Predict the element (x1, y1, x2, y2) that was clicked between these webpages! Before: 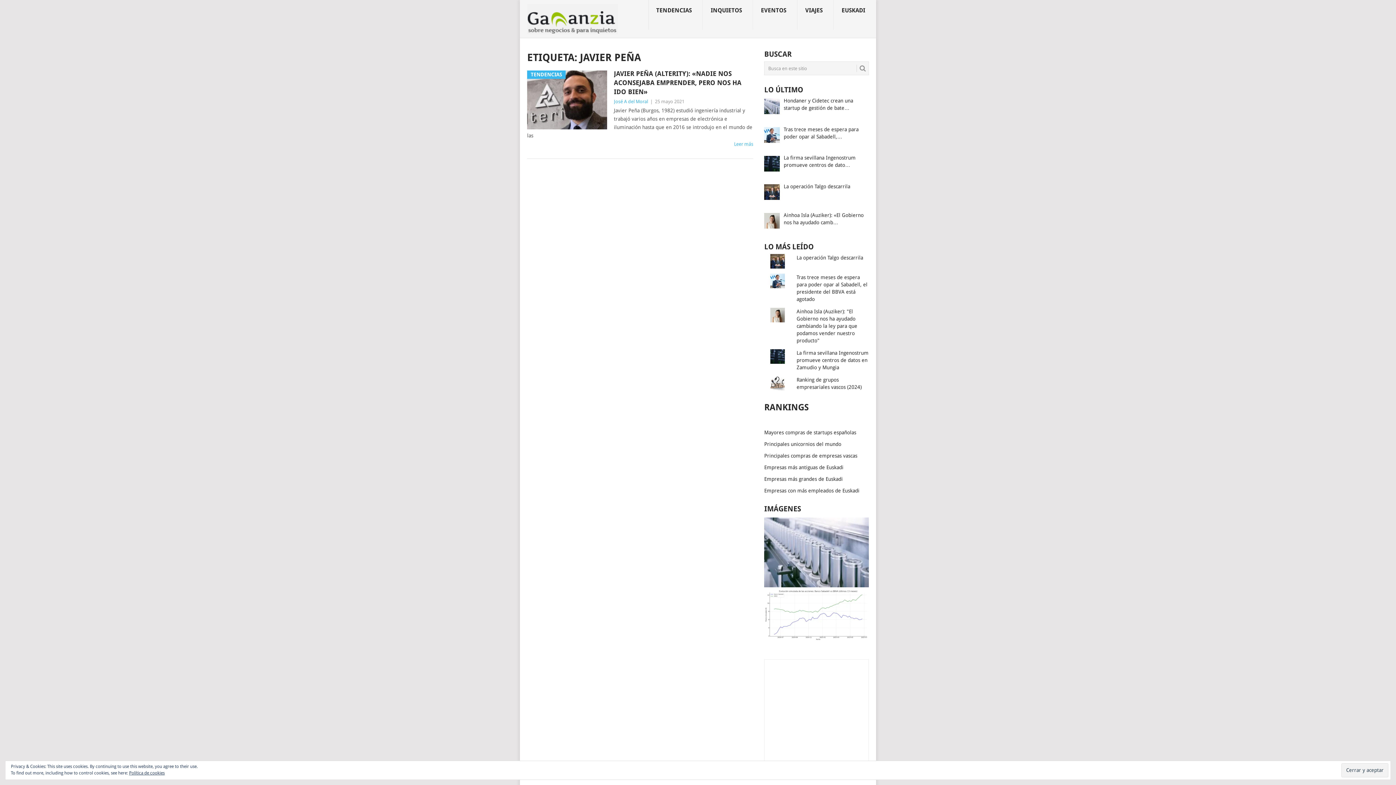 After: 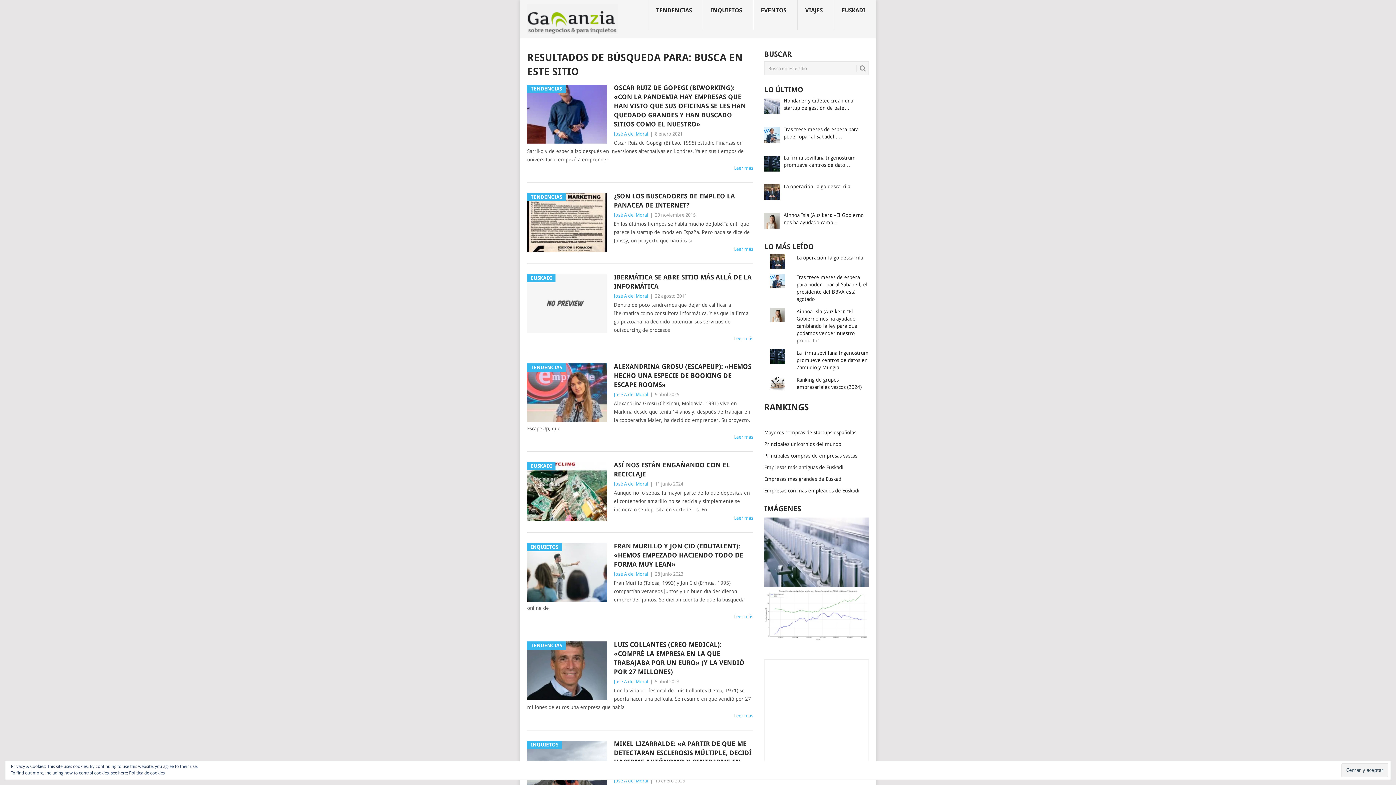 Action: bbox: (856, 64, 866, 72)